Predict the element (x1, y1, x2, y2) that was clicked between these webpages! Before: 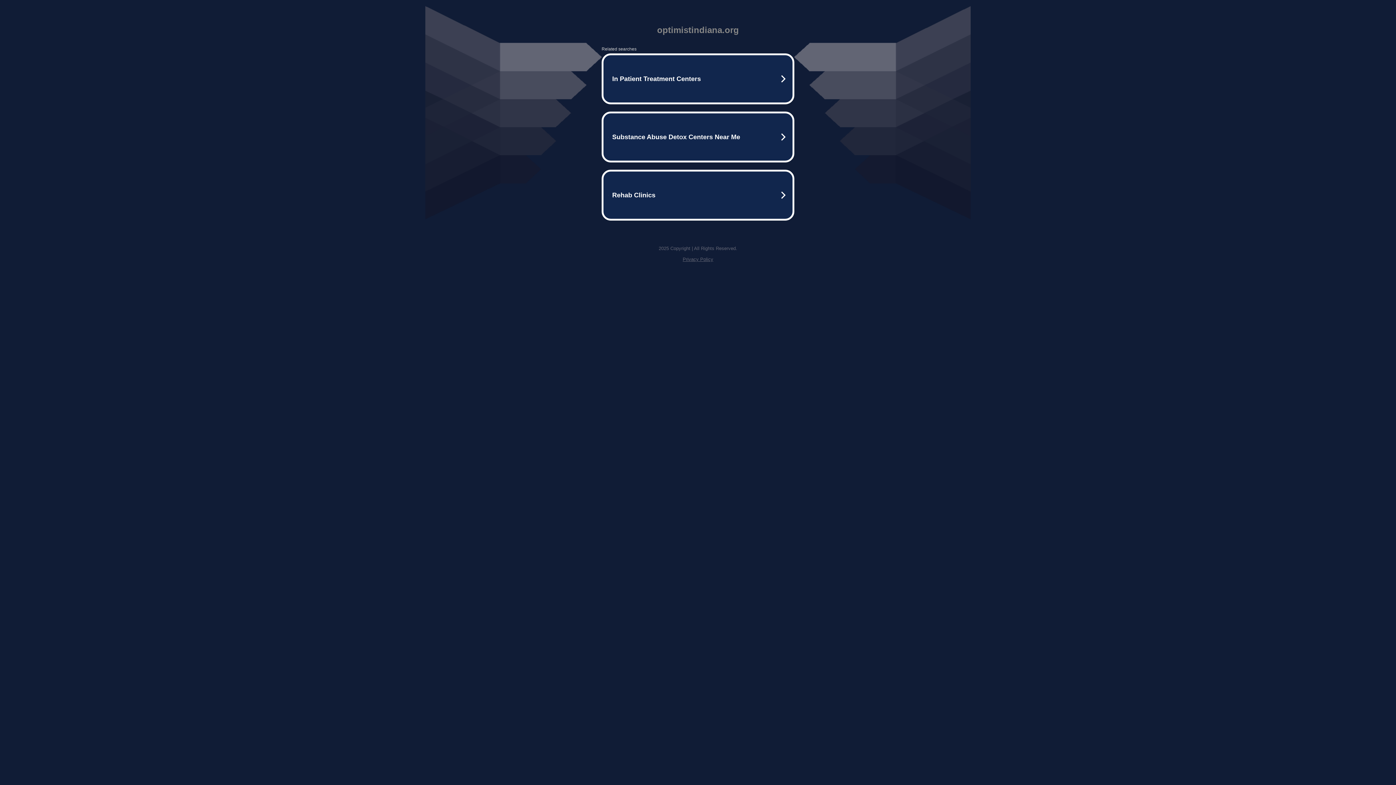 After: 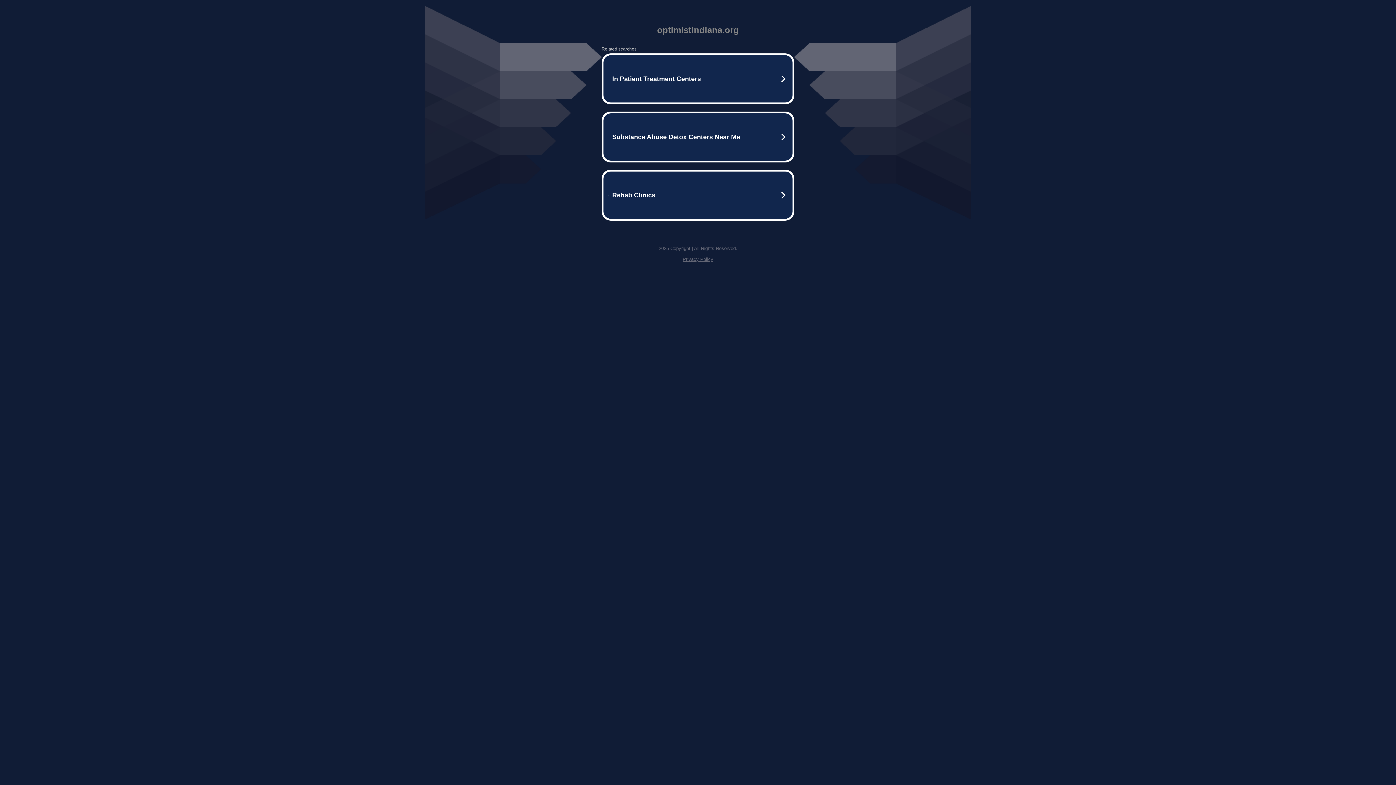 Action: bbox: (682, 256, 713, 262) label: Privacy Policy